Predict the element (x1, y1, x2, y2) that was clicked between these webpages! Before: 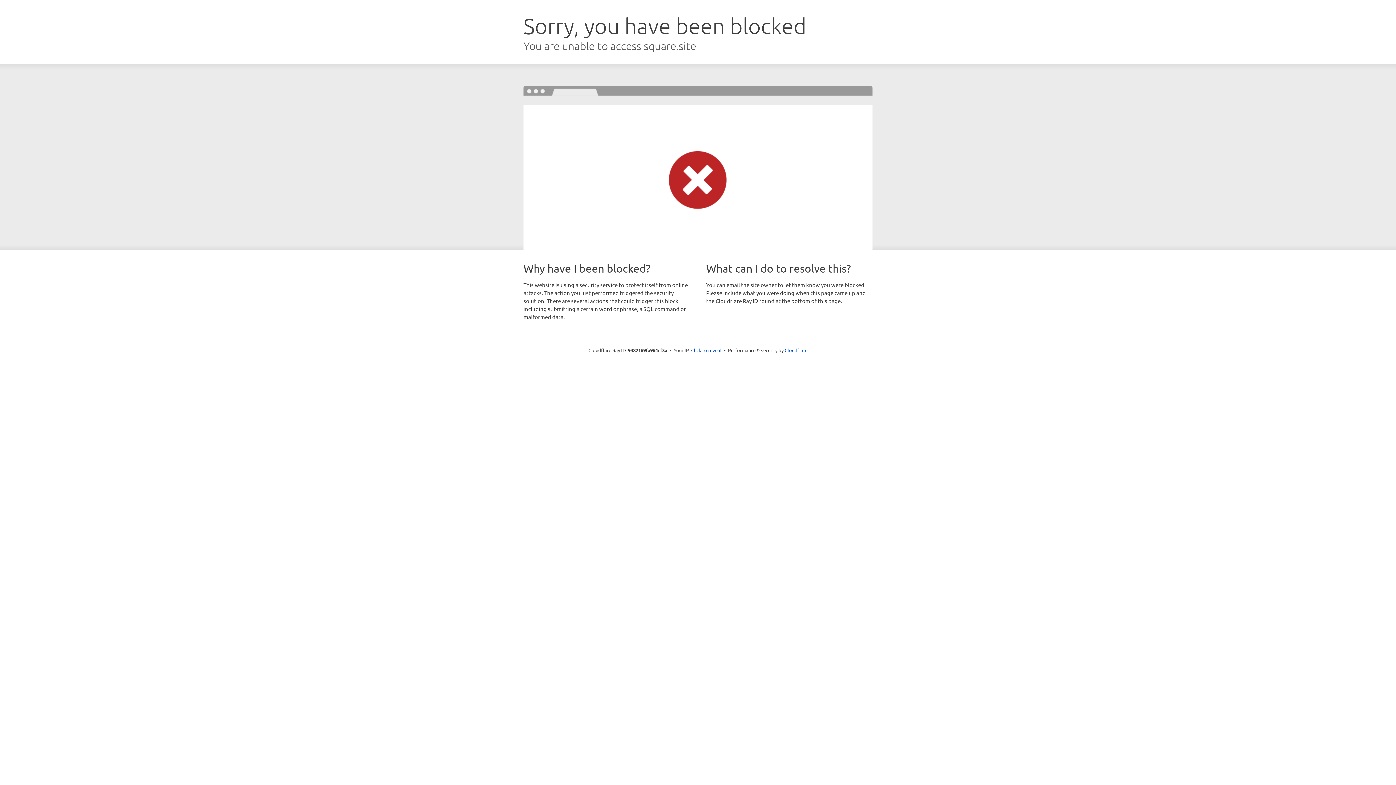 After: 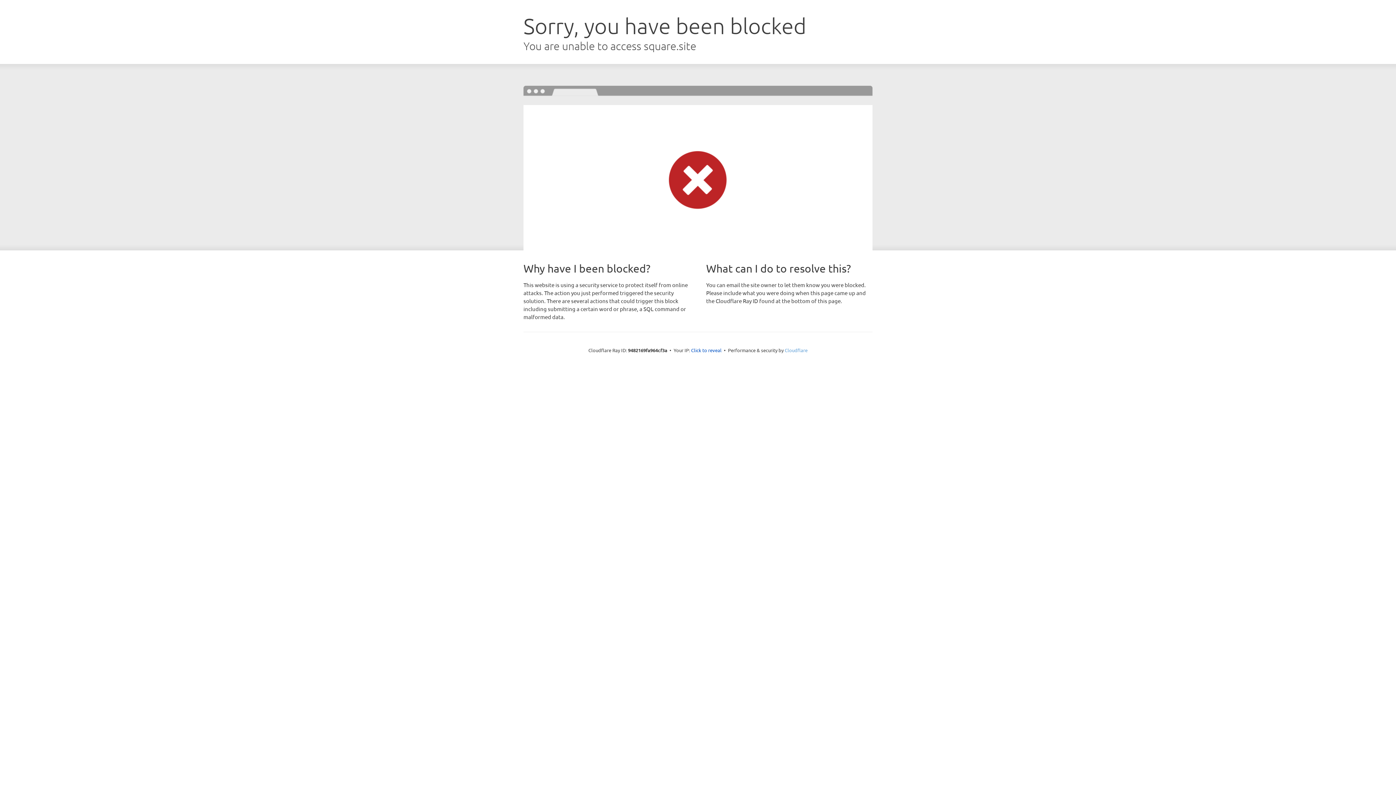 Action: bbox: (784, 347, 807, 353) label: Cloudflare